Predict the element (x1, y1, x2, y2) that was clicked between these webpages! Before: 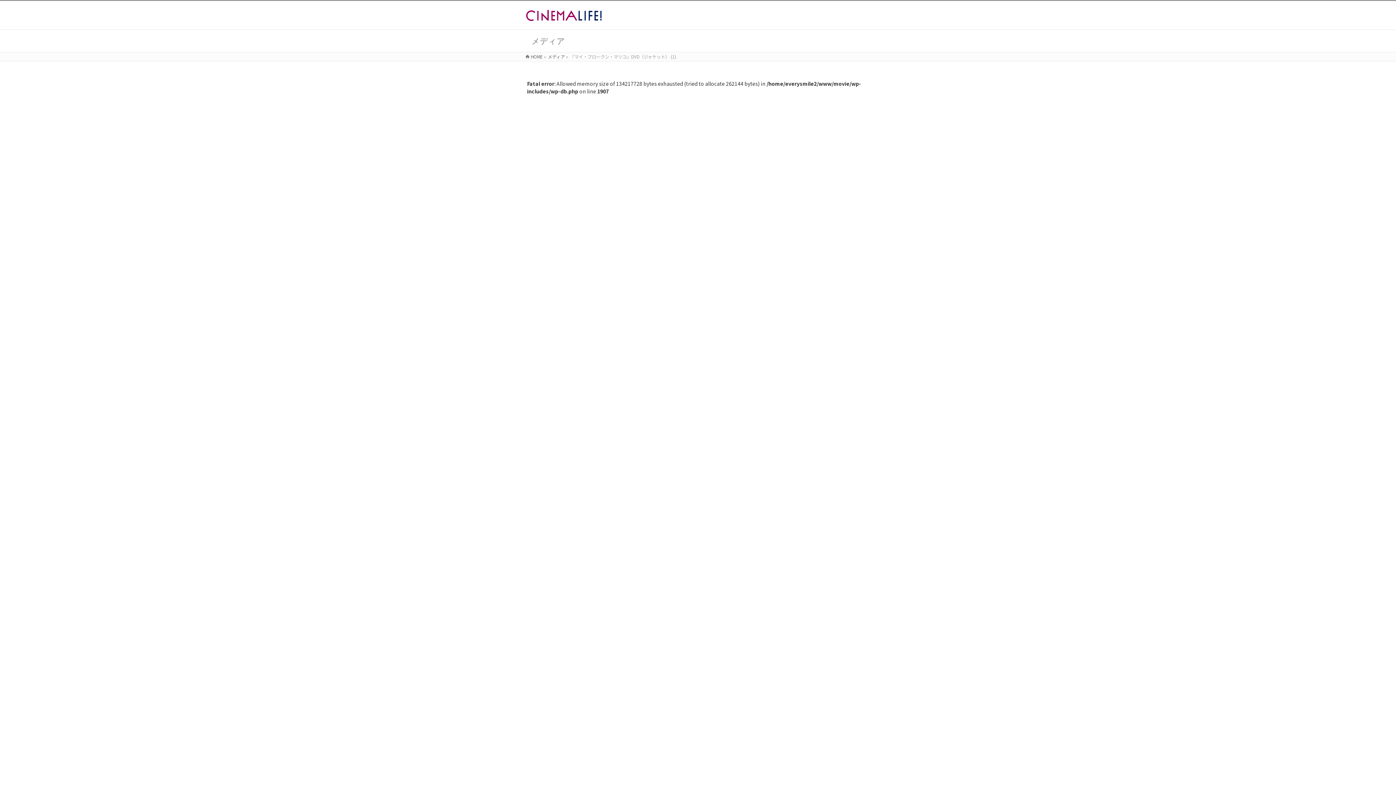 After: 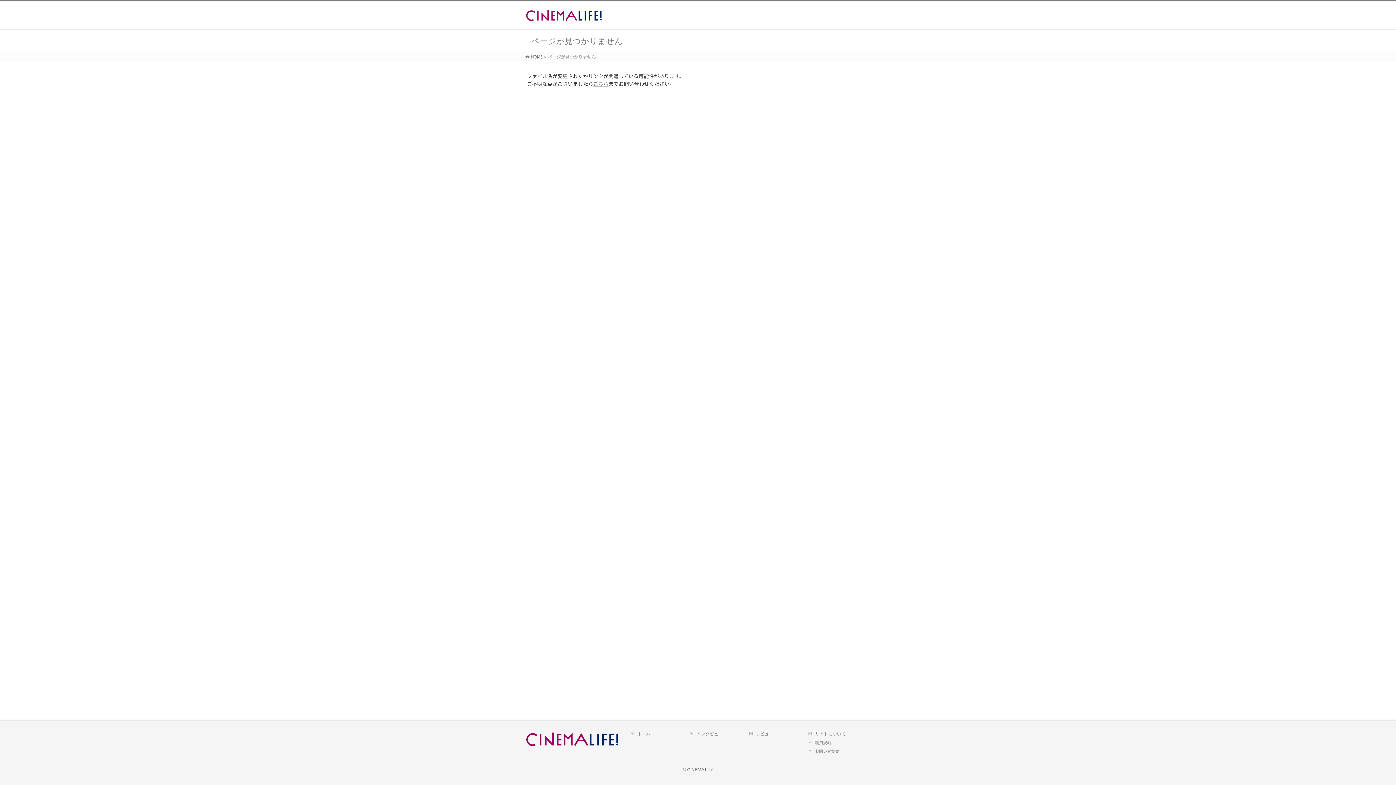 Action: bbox: (548, 53, 565, 59) label: メディア